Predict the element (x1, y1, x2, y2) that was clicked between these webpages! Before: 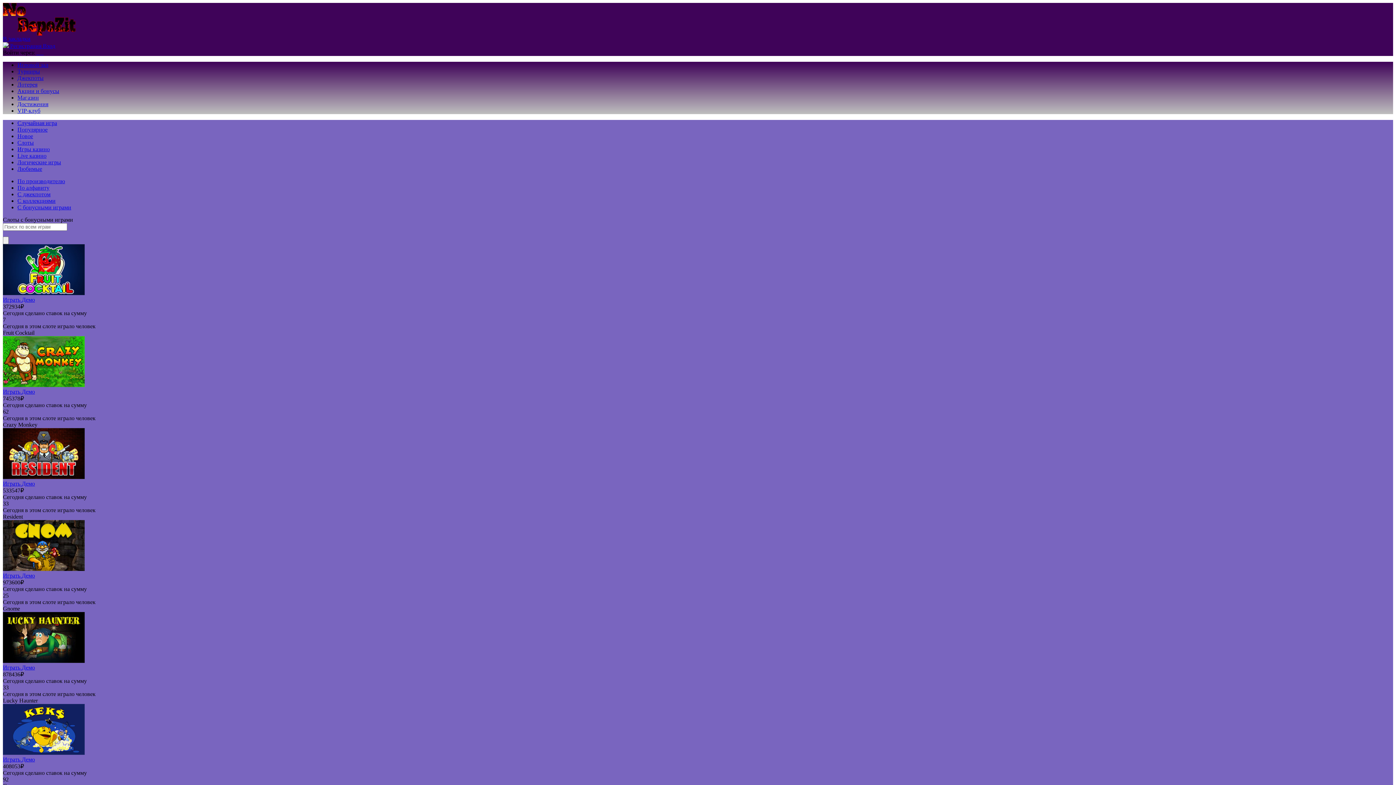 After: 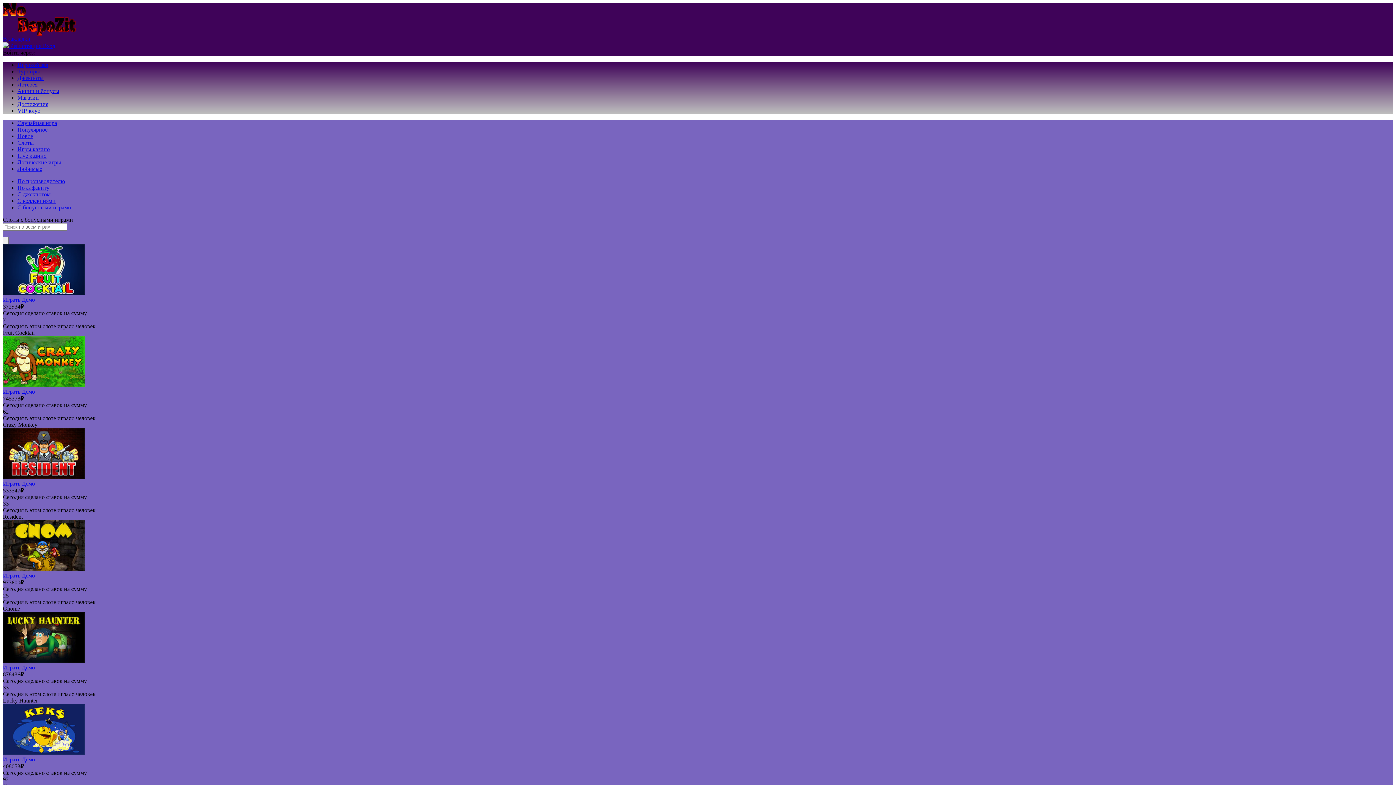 Action: bbox: (2, 35, 30, 41) label: В закладки